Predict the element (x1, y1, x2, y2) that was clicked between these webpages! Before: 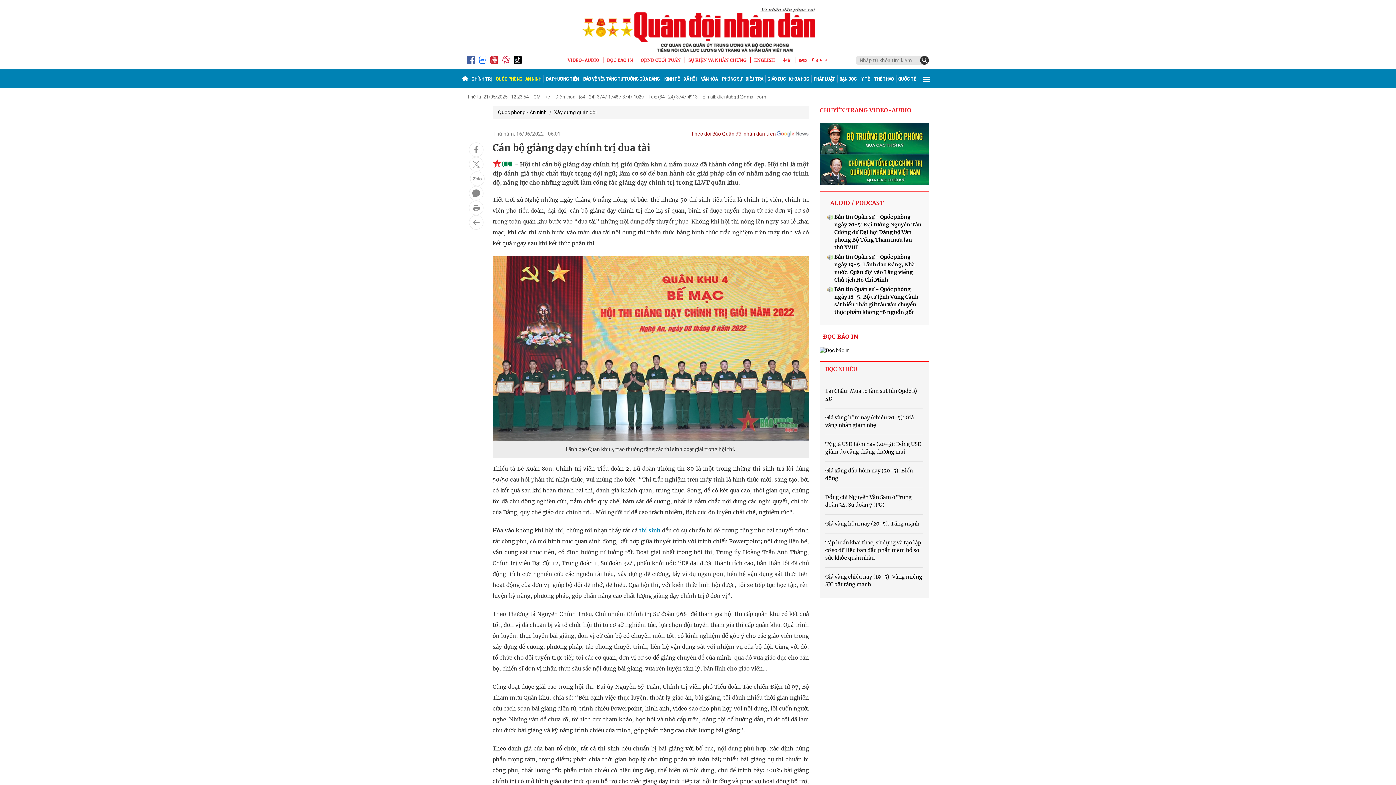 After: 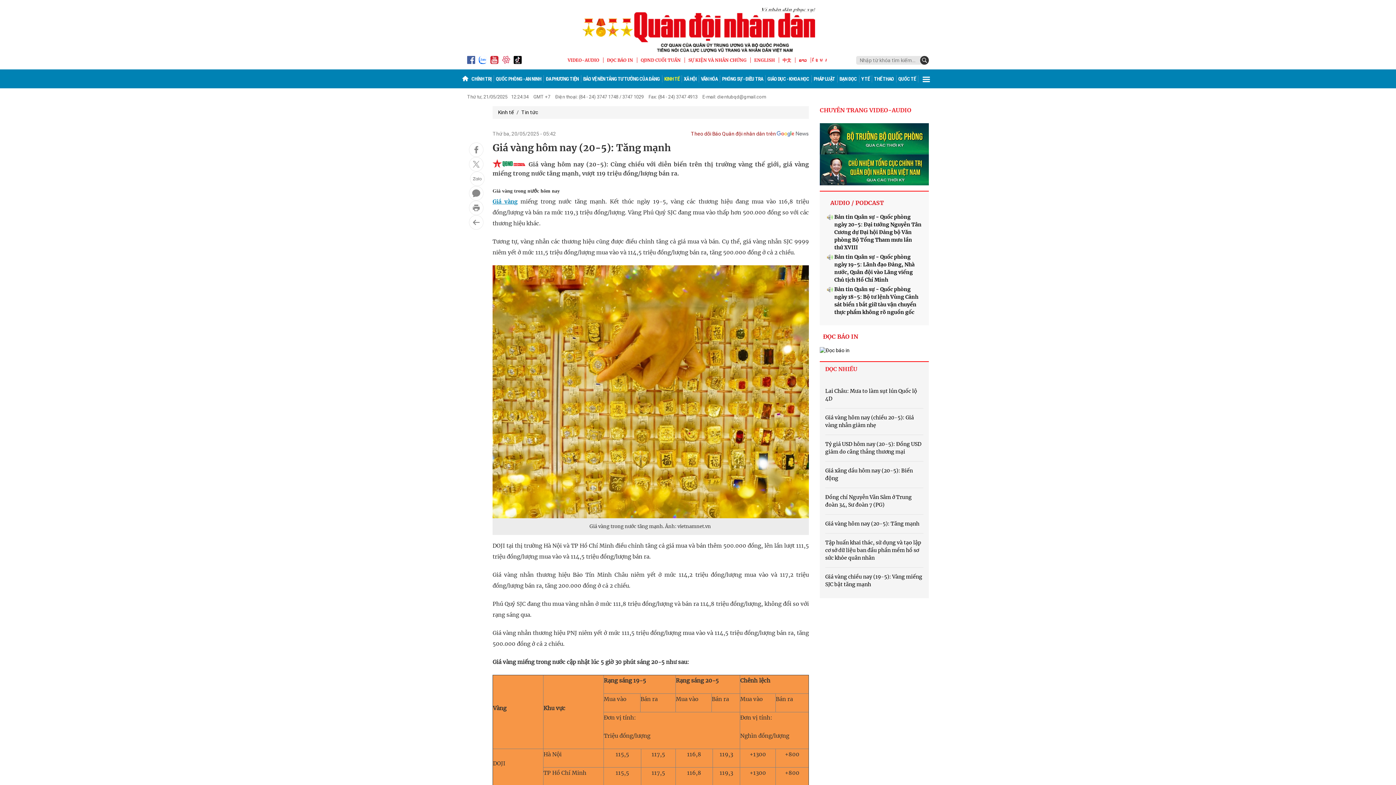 Action: label: Giá vàng hôm nay (20-5): Tăng mạnh bbox: (825, 520, 919, 527)